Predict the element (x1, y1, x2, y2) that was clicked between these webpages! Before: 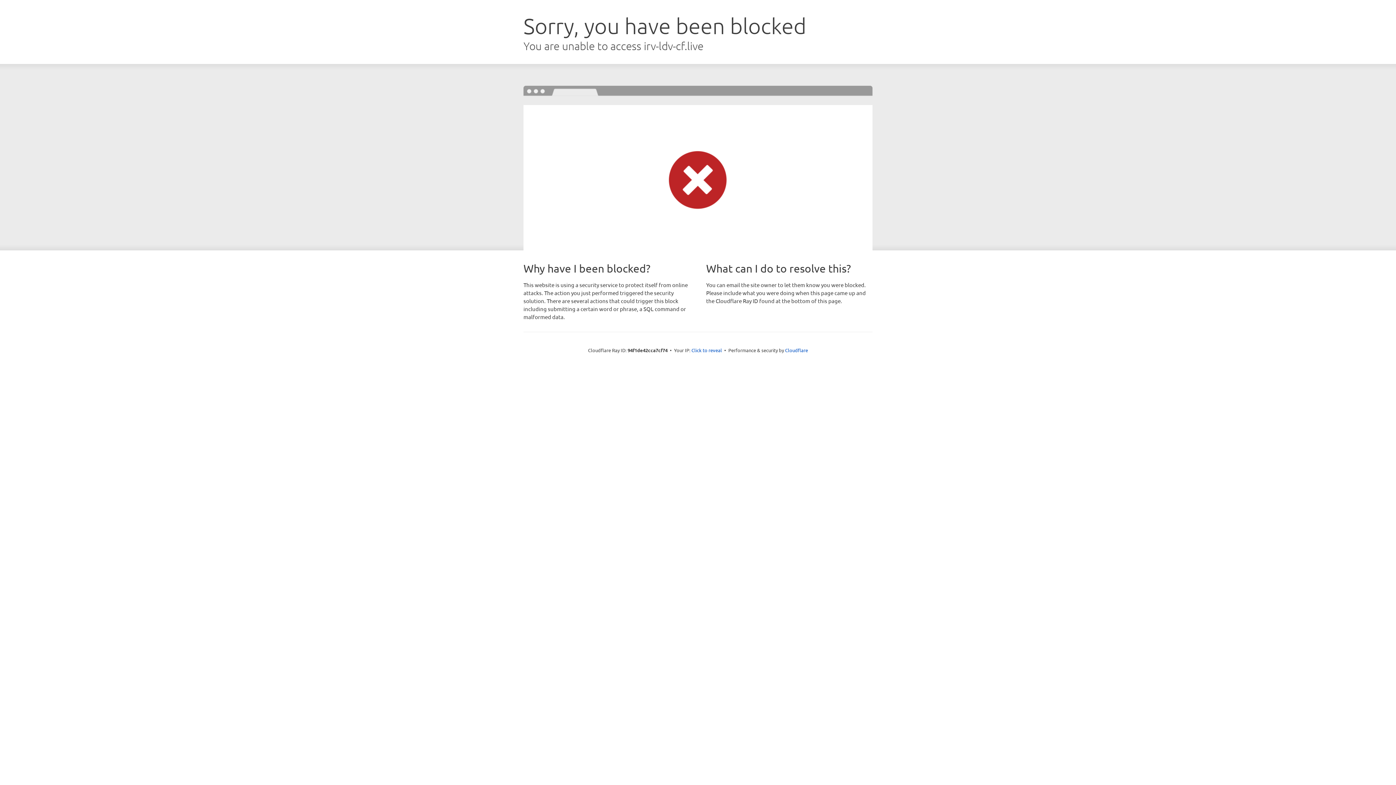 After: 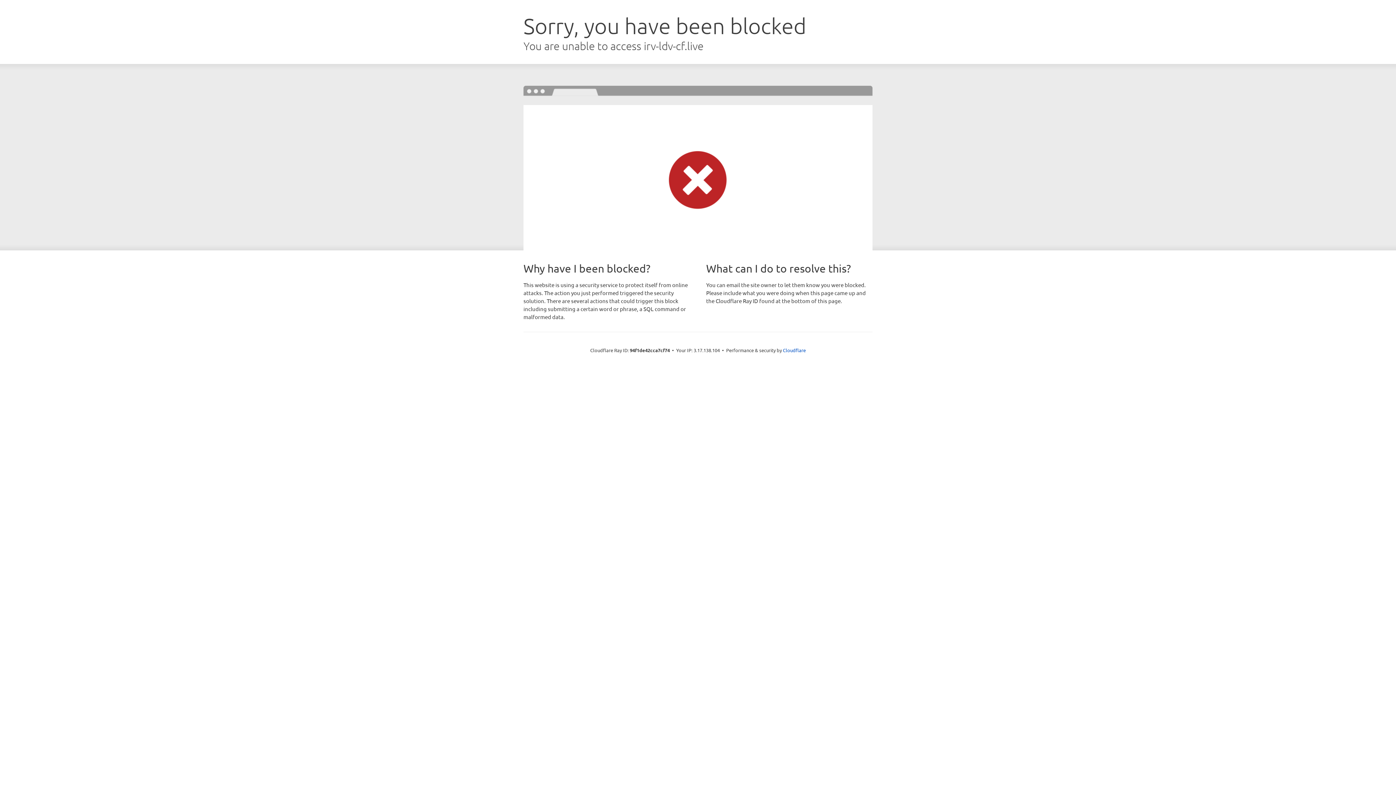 Action: bbox: (691, 346, 722, 353) label: Click to reveal